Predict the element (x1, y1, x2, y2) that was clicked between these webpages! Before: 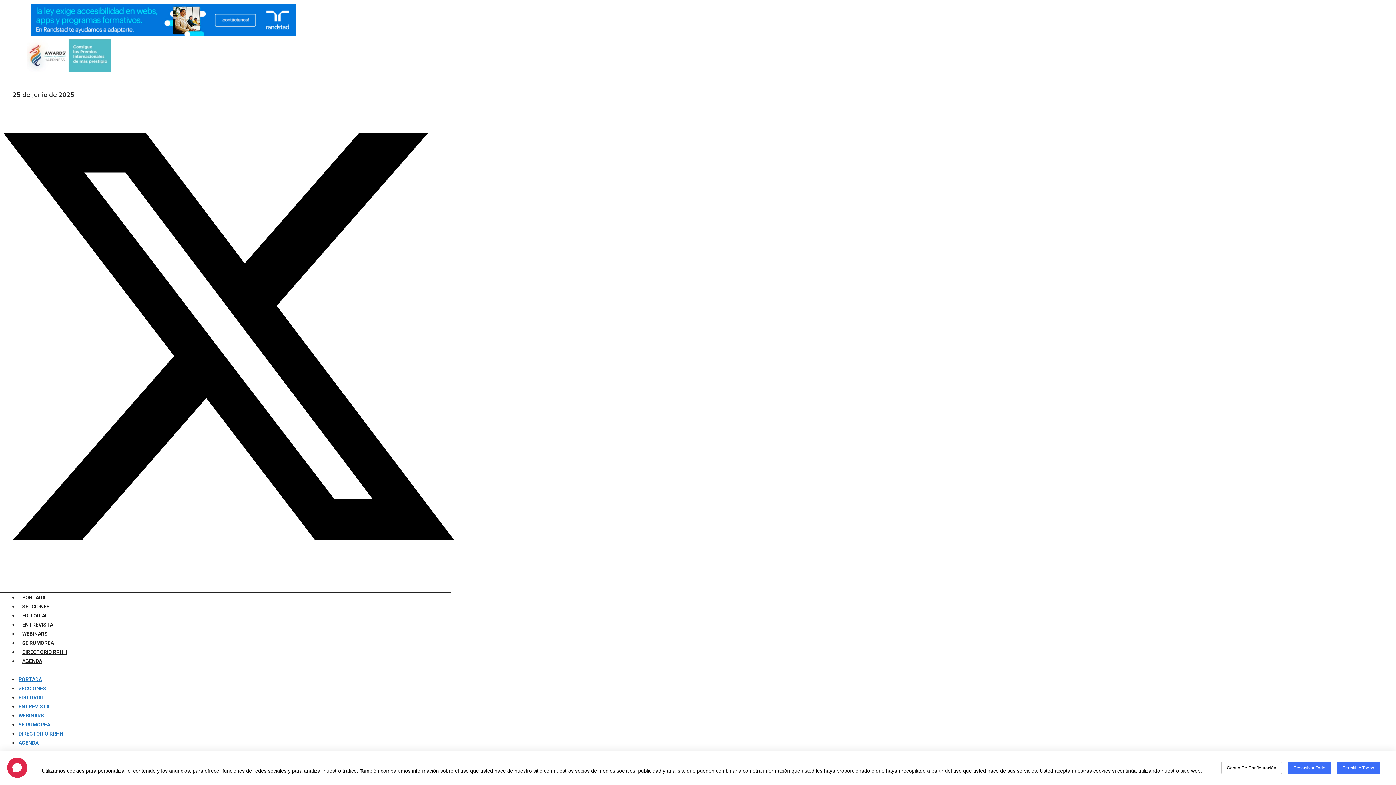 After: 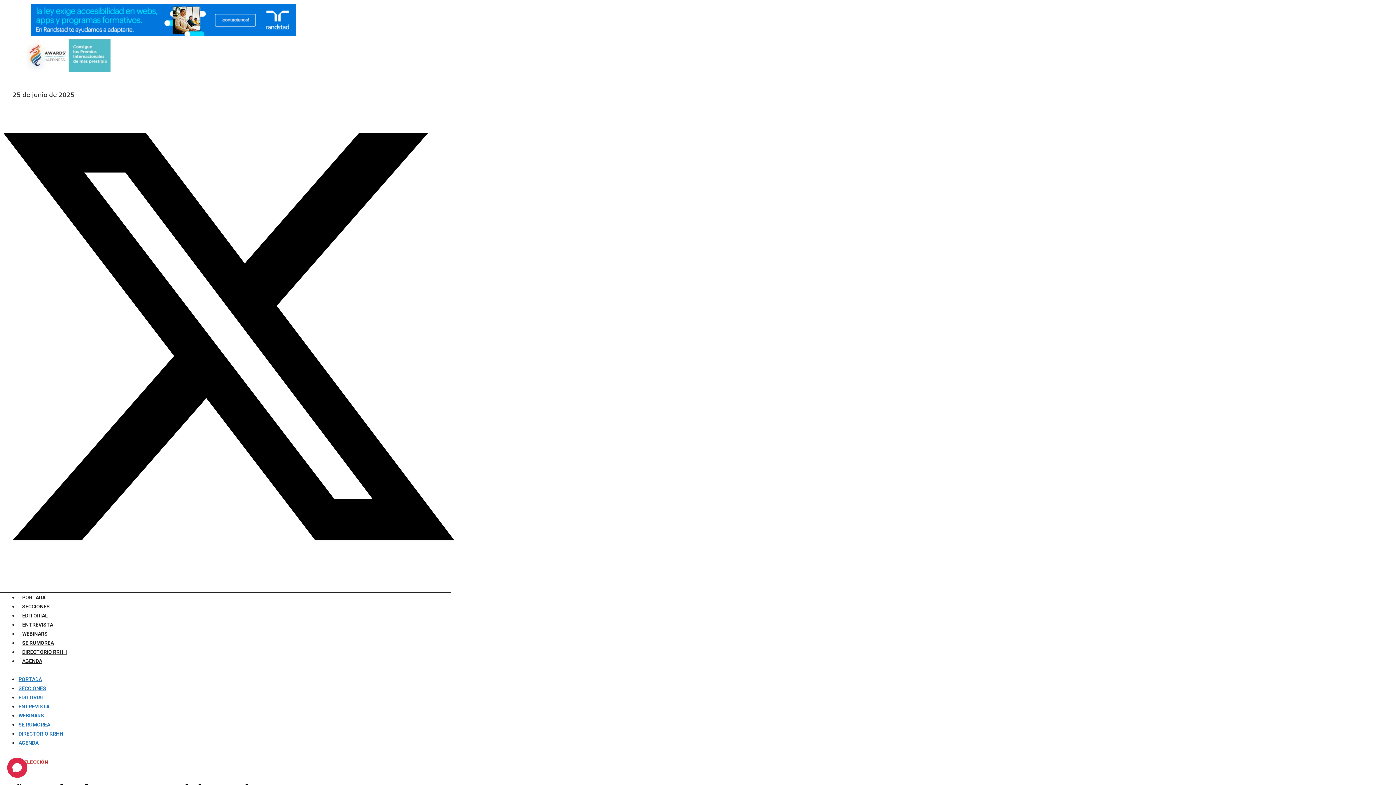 Action: bbox: (1337, 762, 1380, 774) label: Permitir A Todos